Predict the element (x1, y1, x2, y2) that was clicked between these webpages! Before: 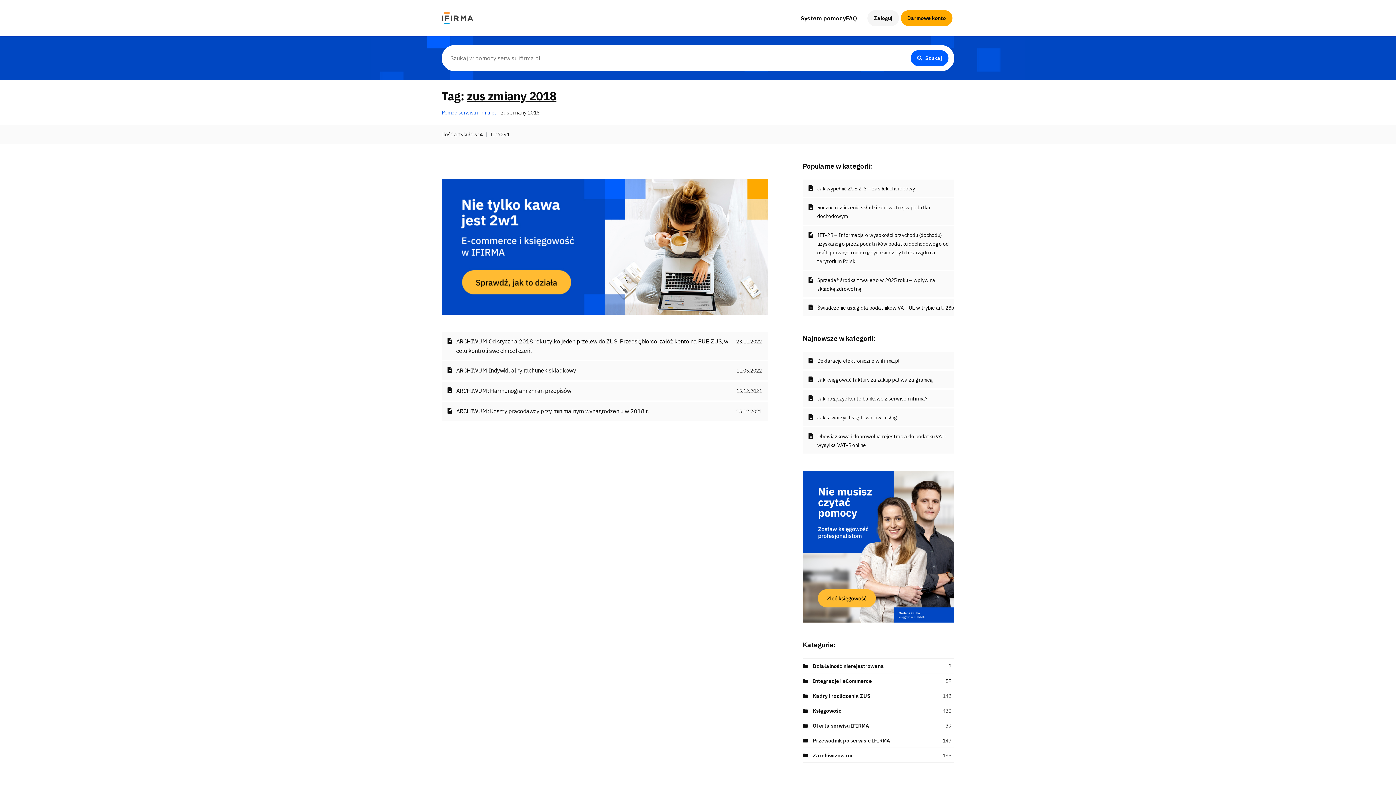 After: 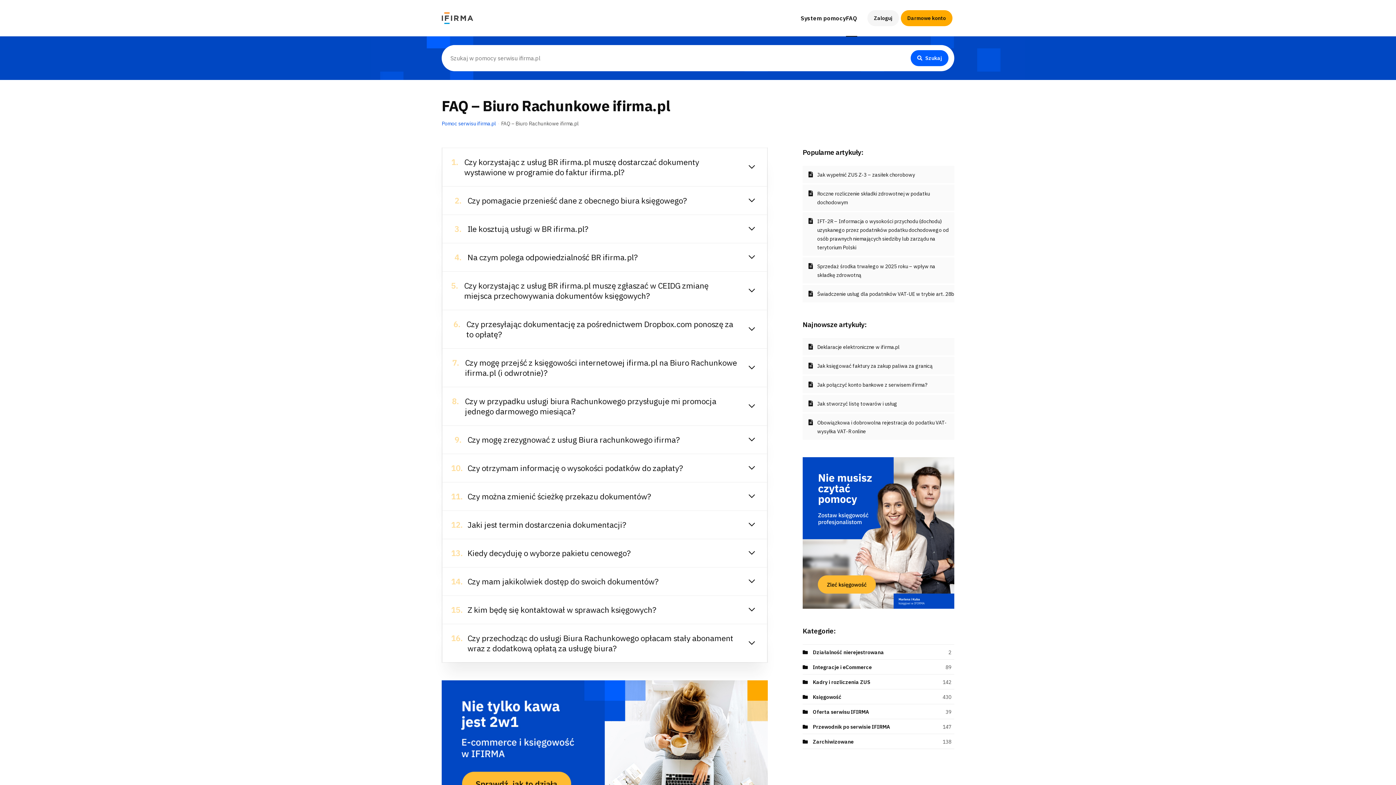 Action: bbox: (837, 33, 928, 47) label: Biuro Rachunkowe